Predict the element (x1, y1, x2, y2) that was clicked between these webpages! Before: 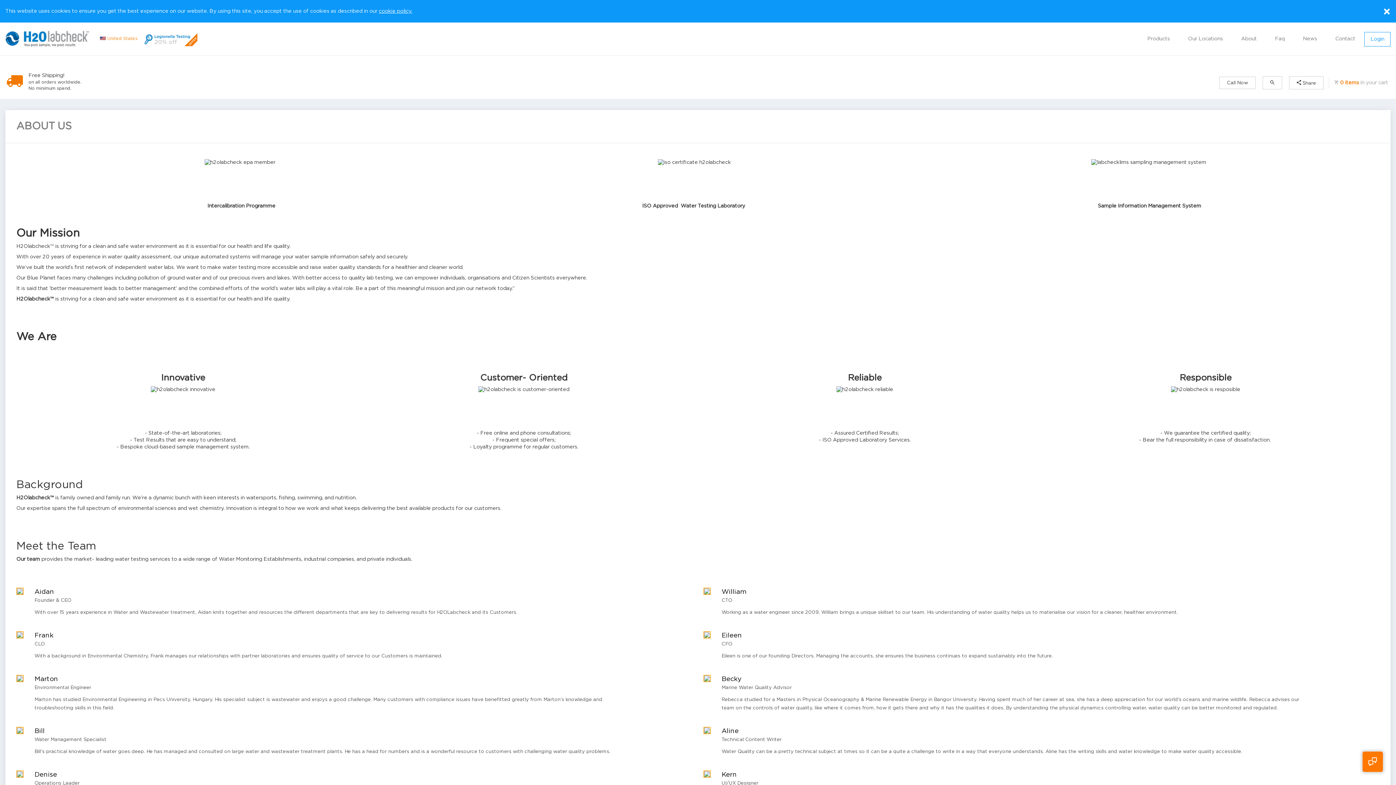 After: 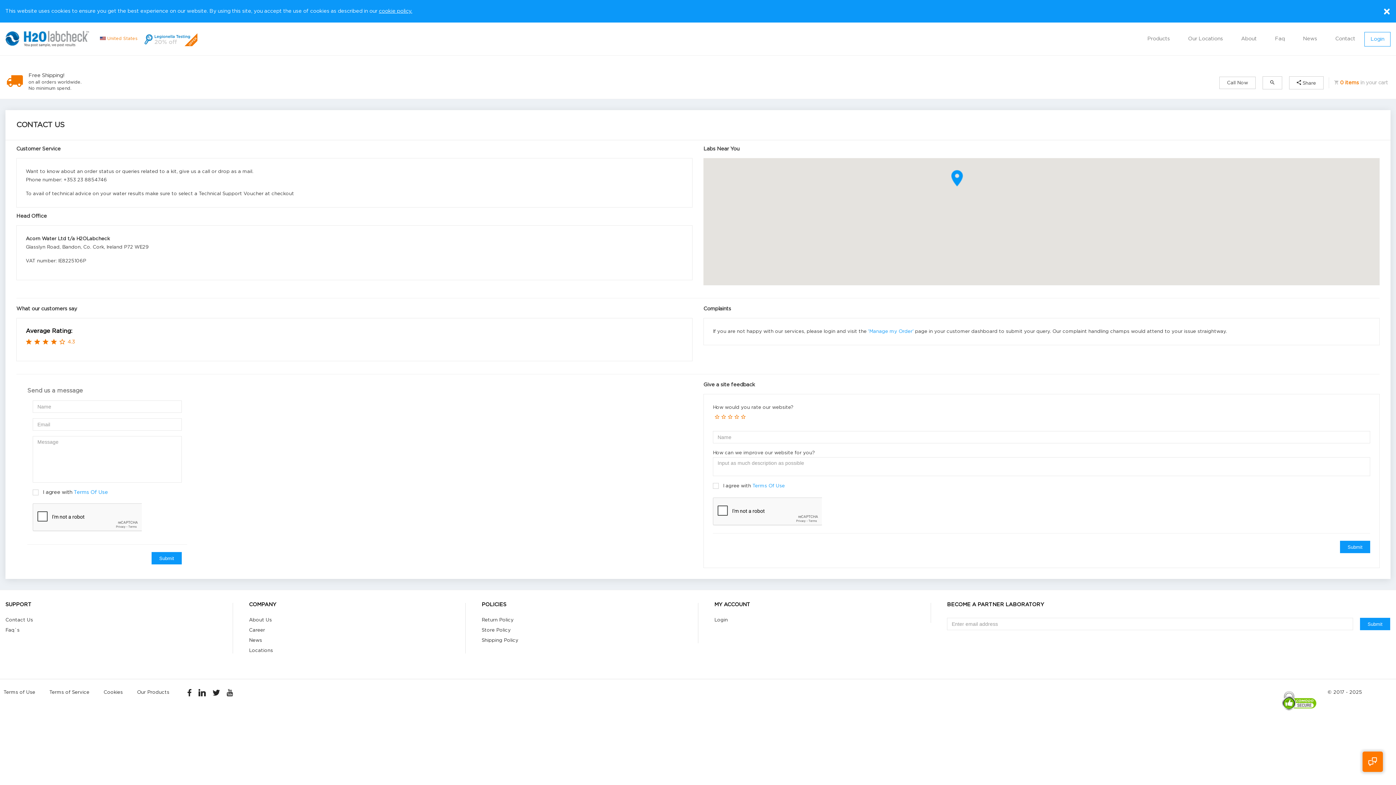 Action: label: Contact bbox: (1326, 22, 1364, 55)